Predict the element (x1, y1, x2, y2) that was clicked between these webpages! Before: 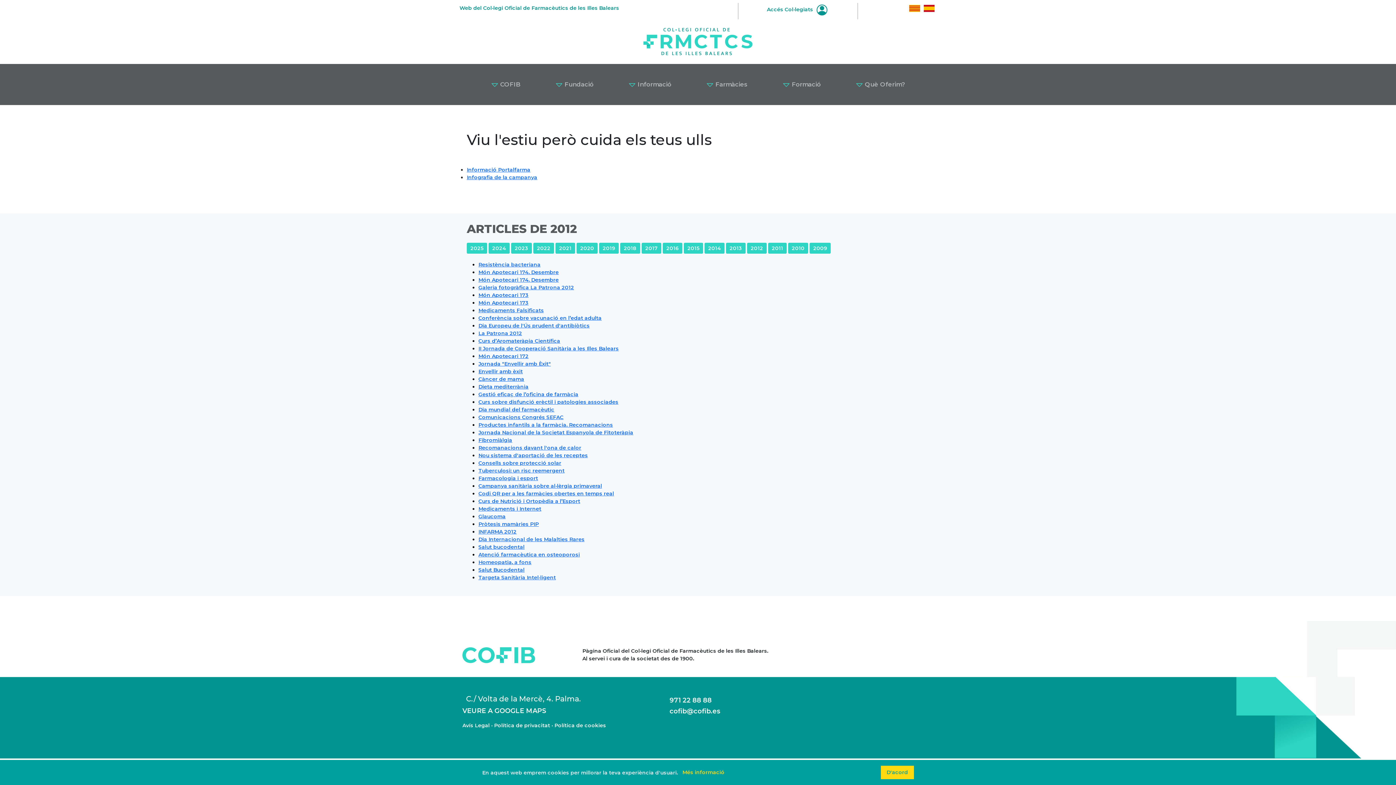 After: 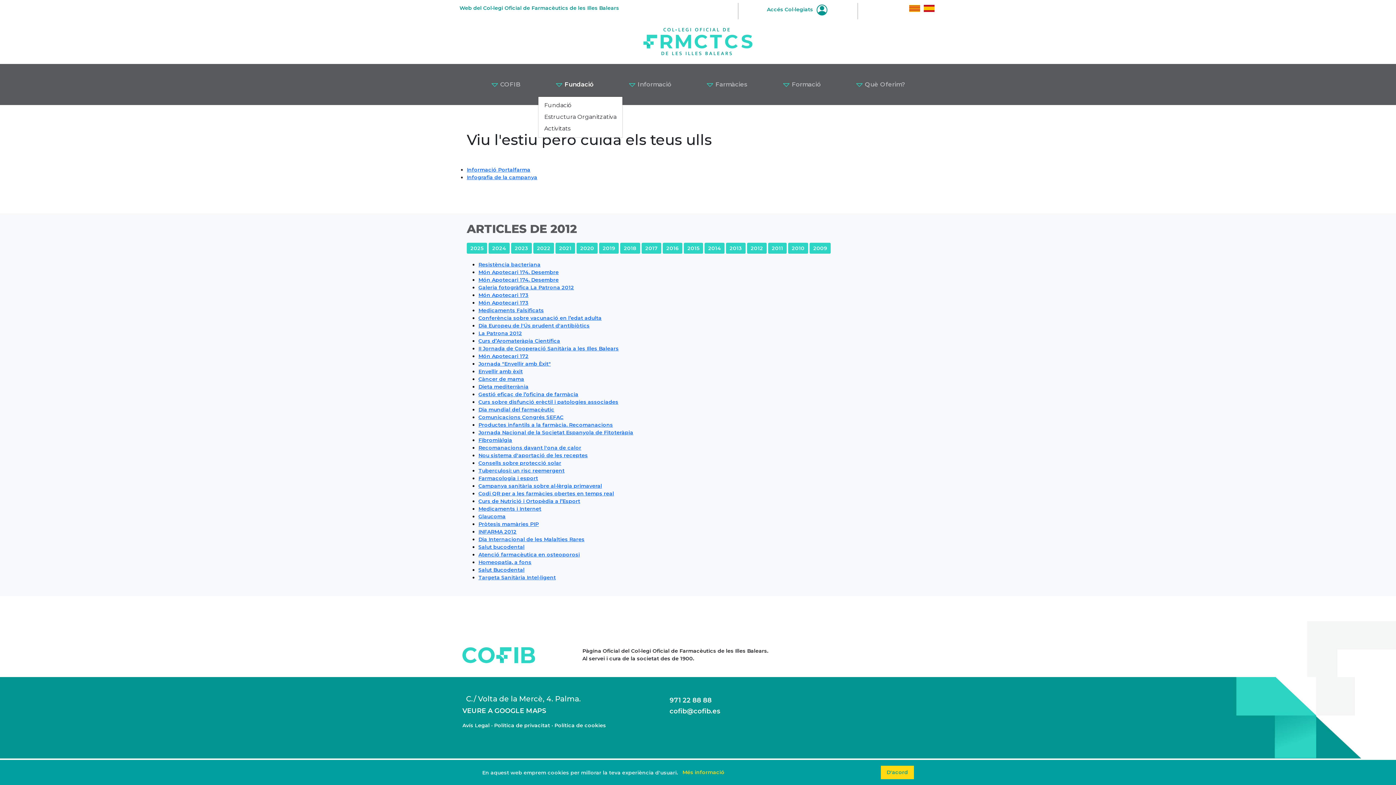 Action: bbox: (538, 77, 611, 92) label:  Fundació